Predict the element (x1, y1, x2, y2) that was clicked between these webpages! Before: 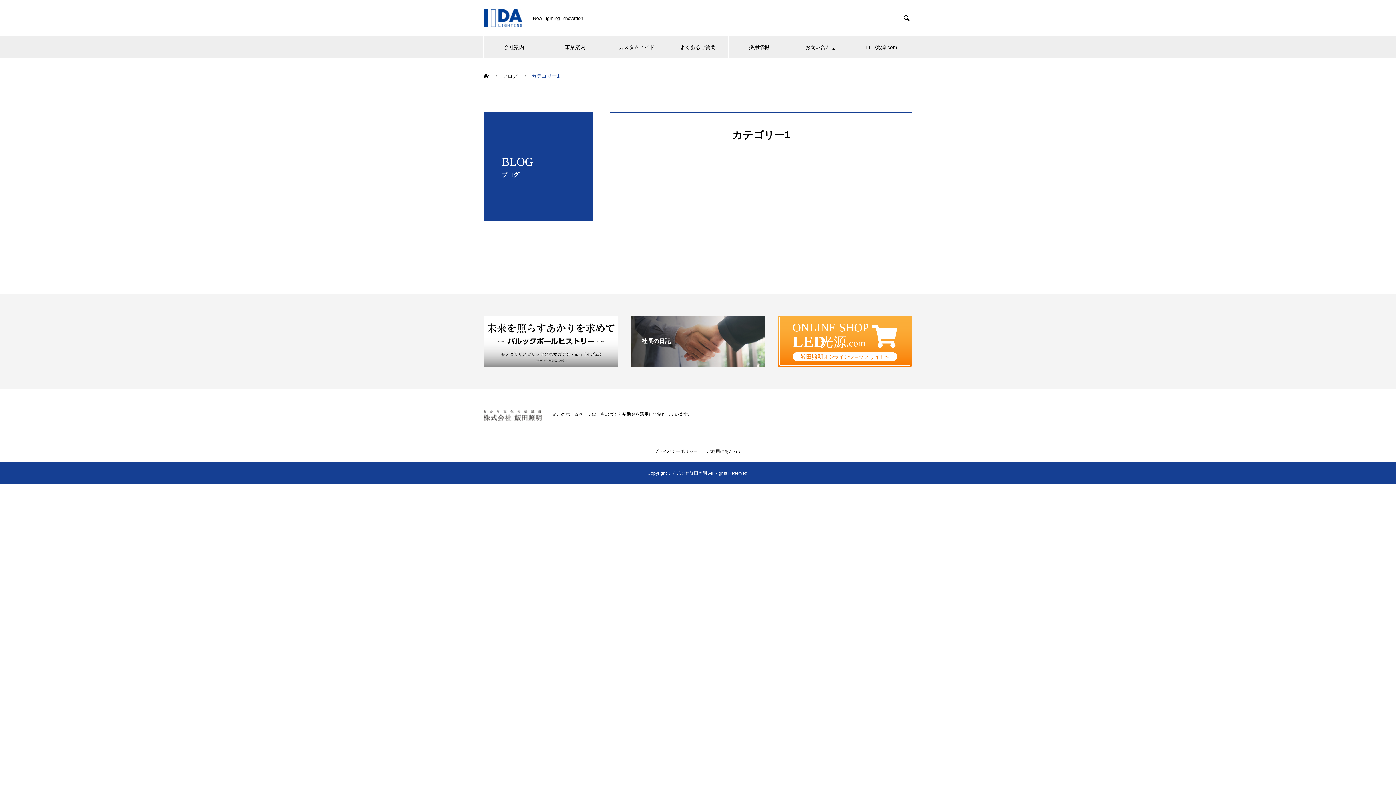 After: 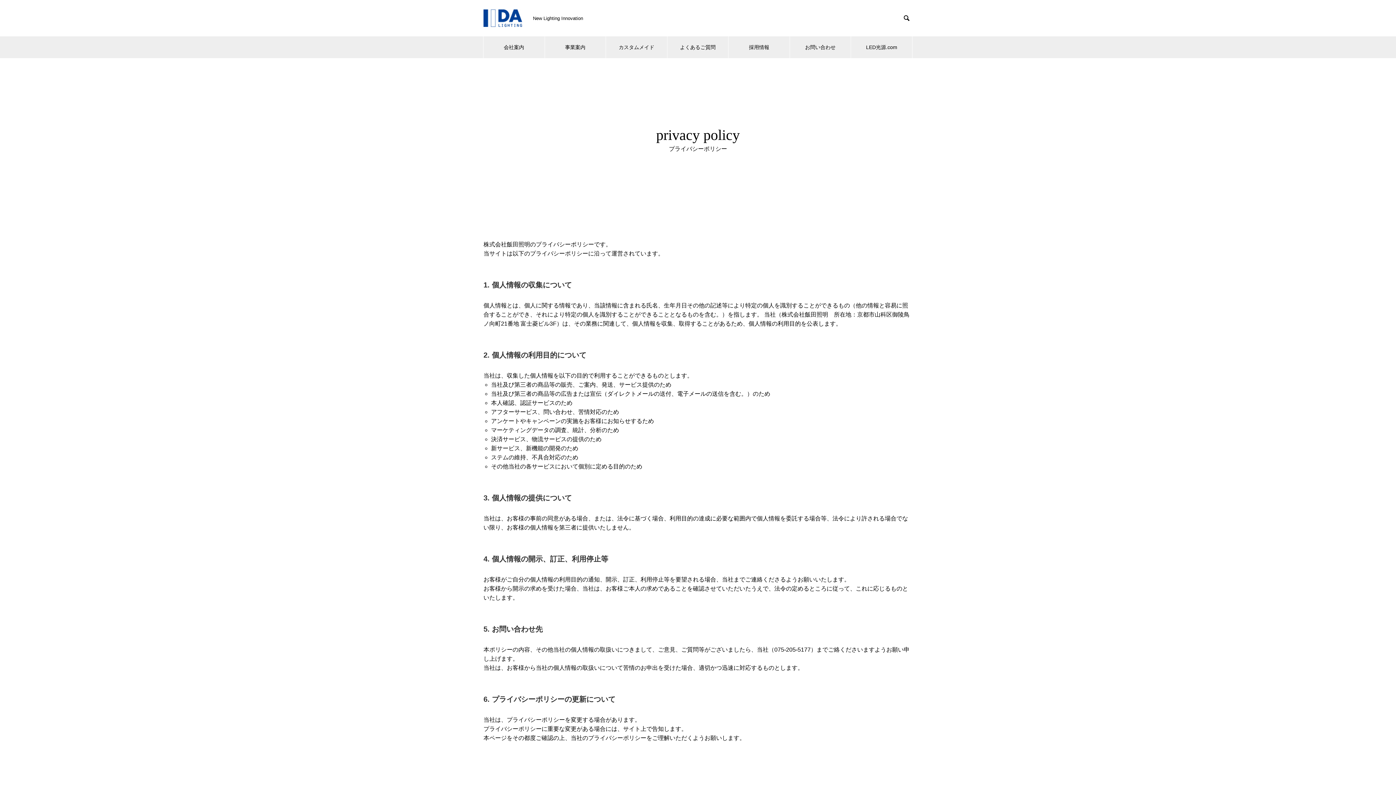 Action: label: プライバシーポリシー bbox: (654, 449, 698, 454)